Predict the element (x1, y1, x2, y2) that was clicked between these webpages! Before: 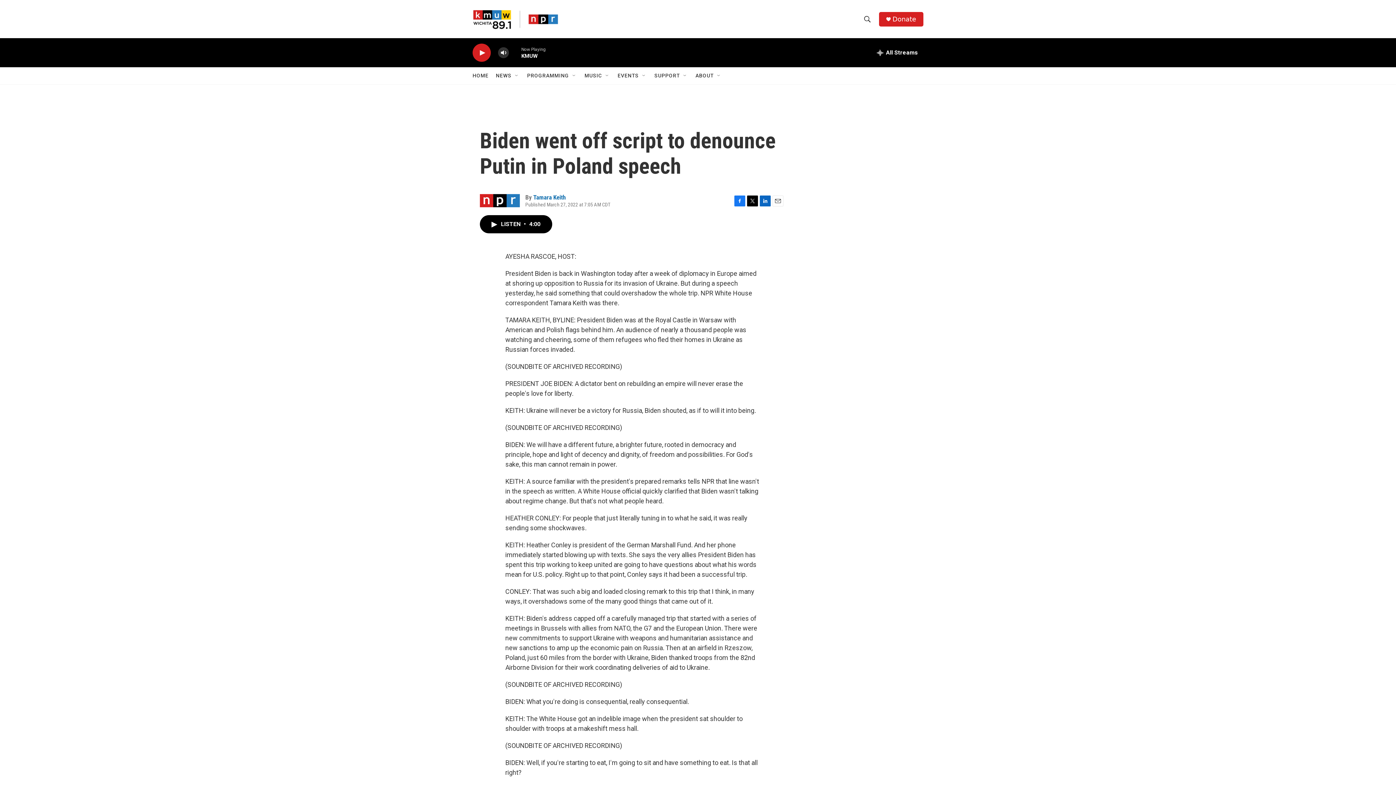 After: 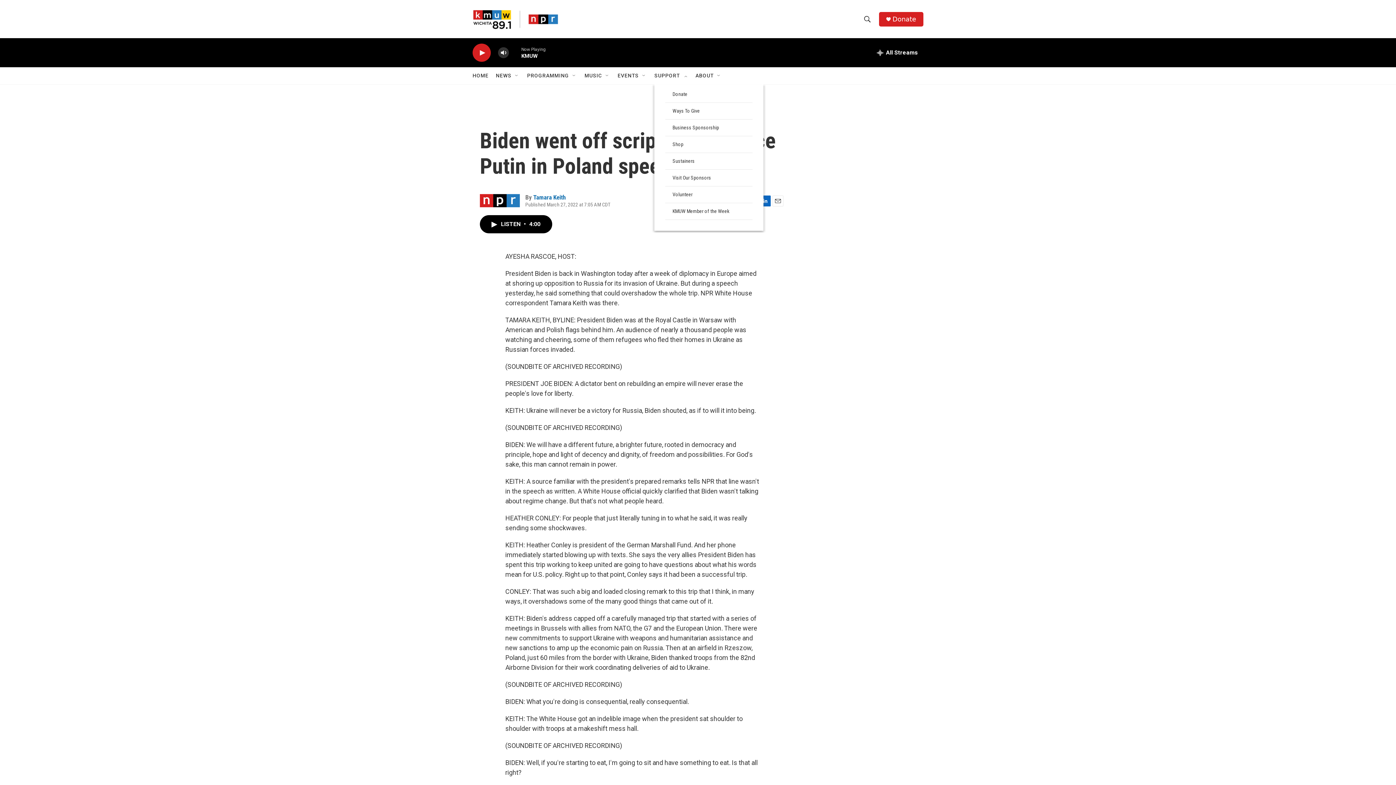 Action: bbox: (682, 72, 688, 78) label: Open Sub Navigation